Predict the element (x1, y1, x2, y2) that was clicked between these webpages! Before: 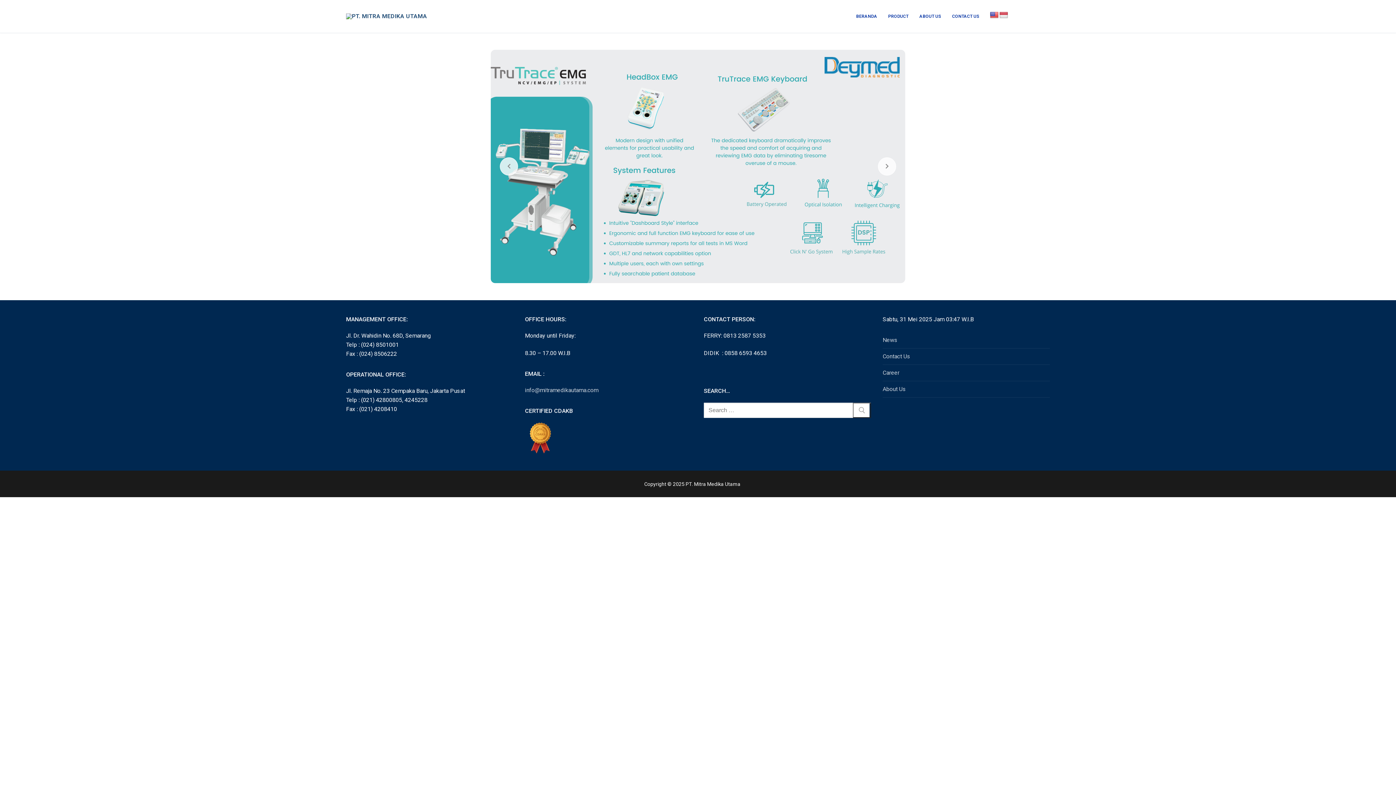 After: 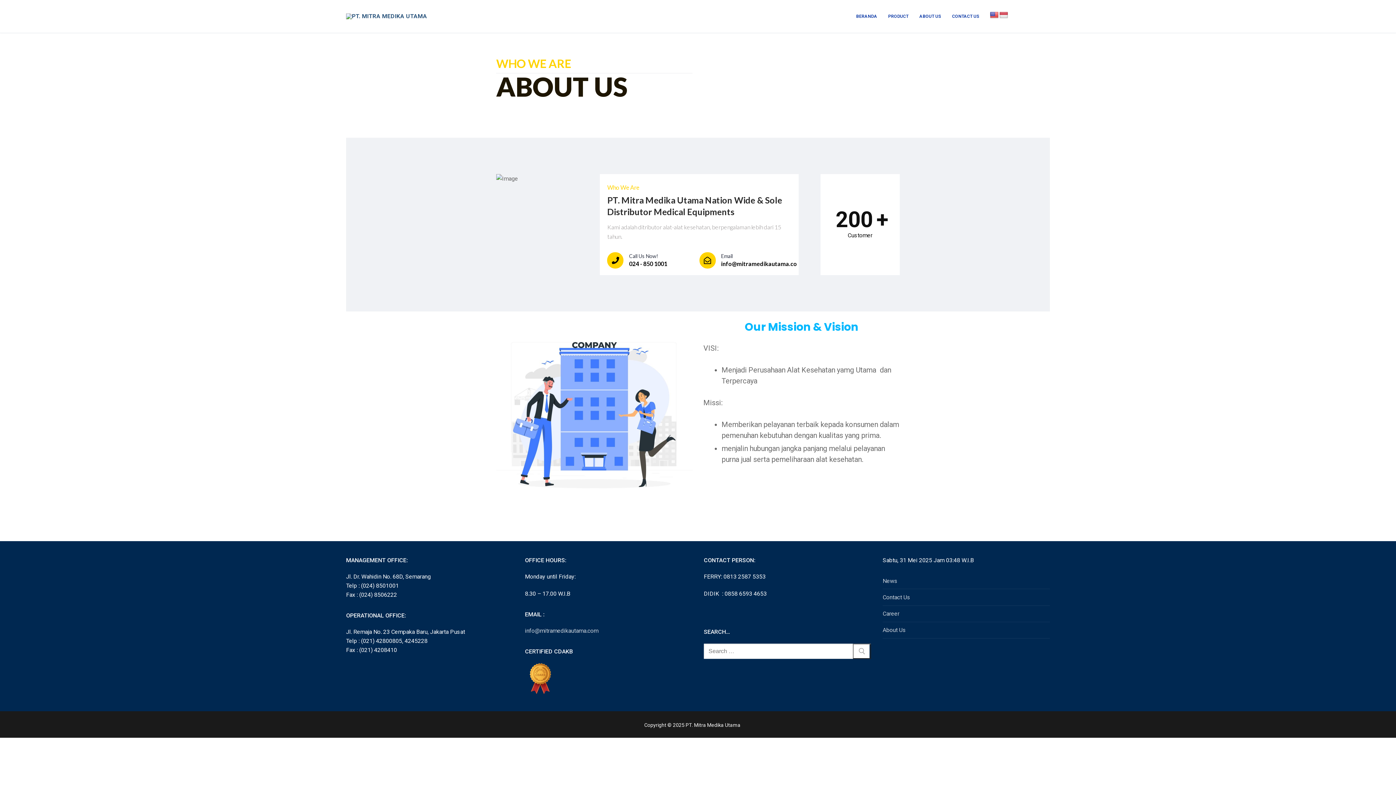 Action: bbox: (882, 384, 1050, 397) label: About Us